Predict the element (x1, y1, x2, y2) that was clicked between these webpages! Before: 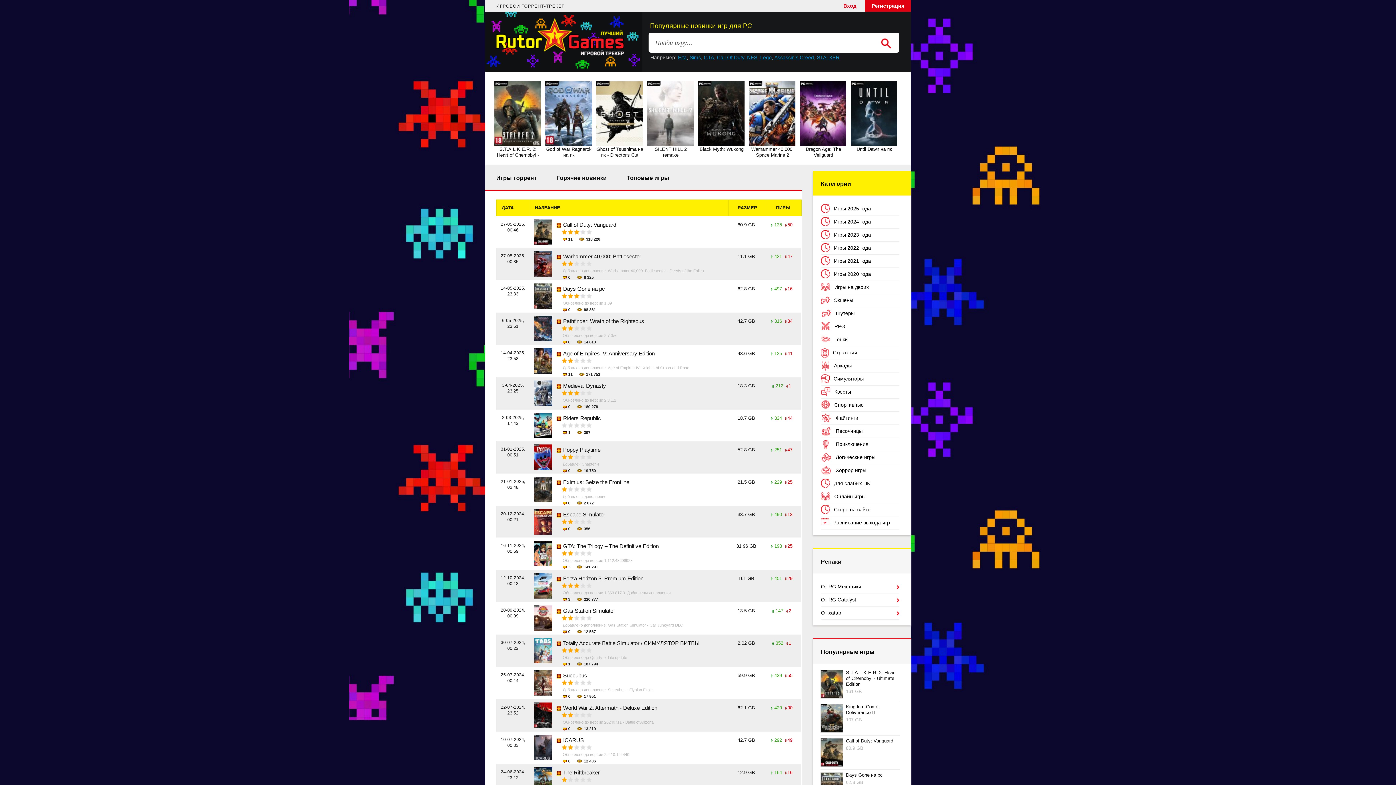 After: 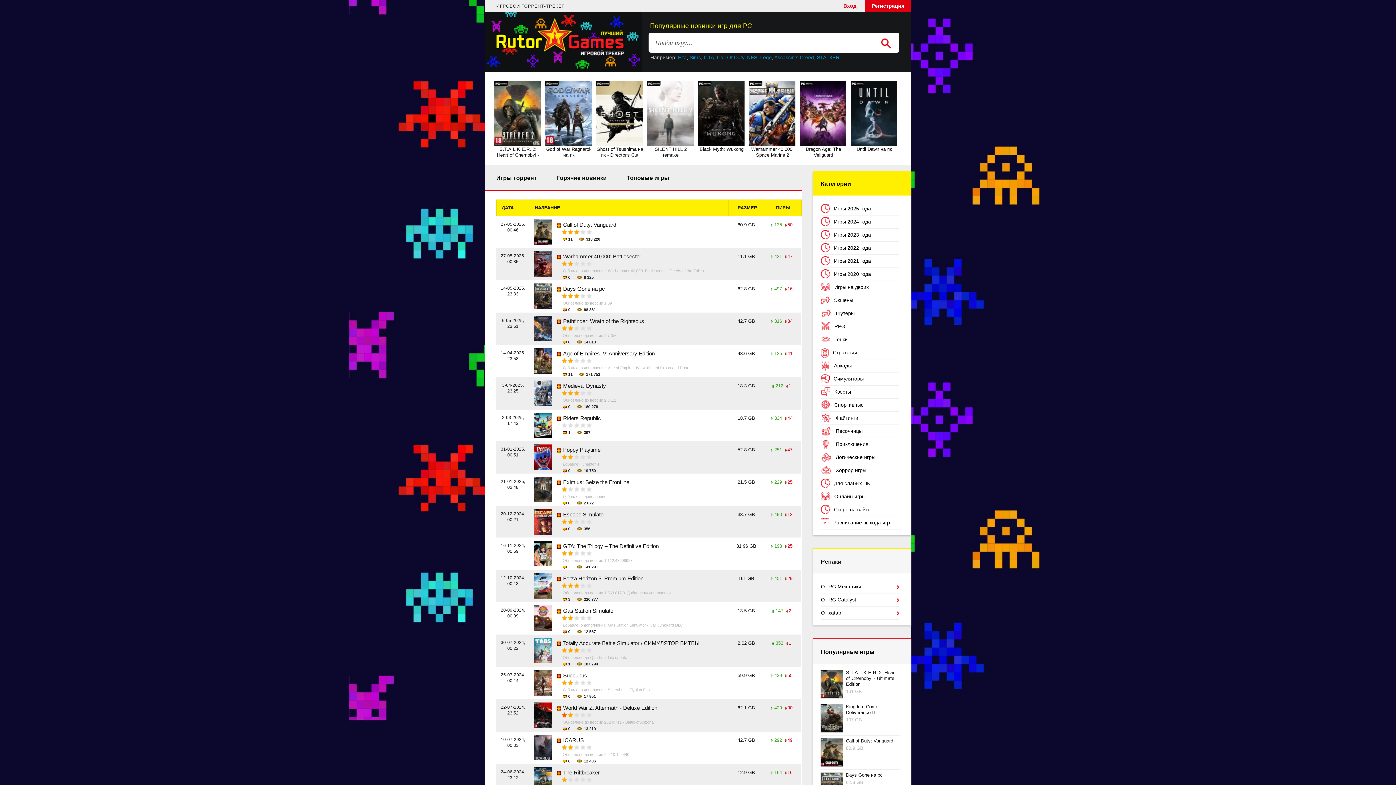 Action: bbox: (561, 712, 567, 718) label: 1